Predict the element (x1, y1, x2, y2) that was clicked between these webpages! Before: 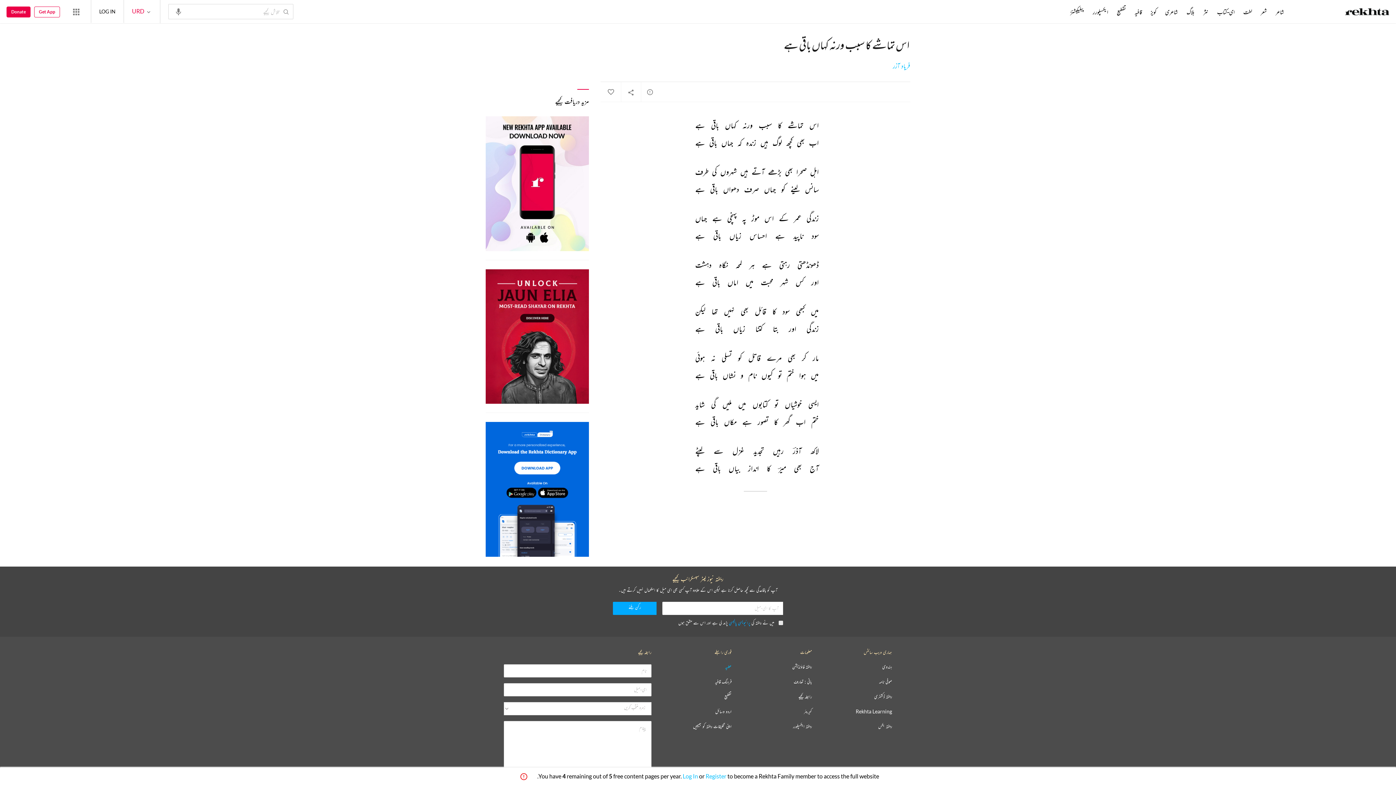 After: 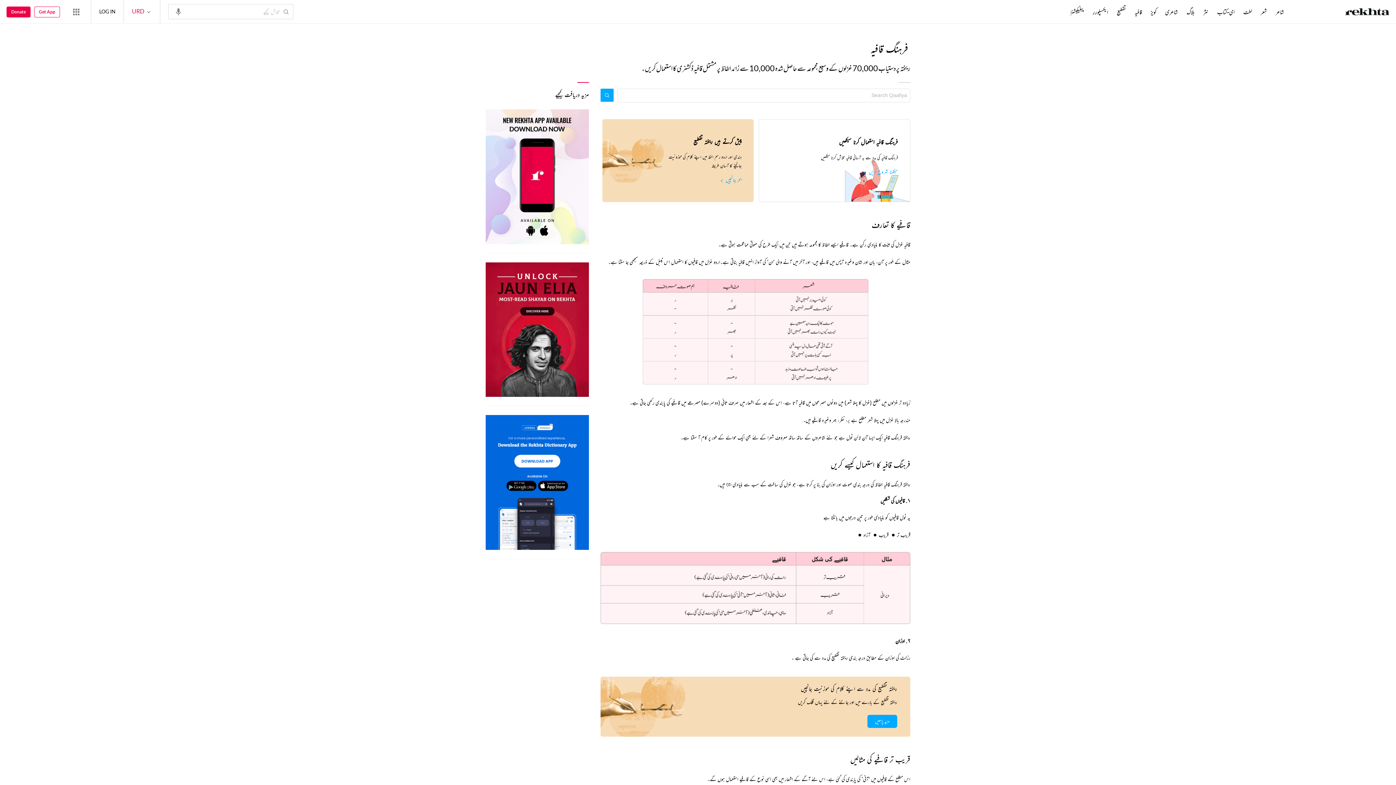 Action: label: فرہنگ قافیہ bbox: (715, 679, 731, 684)